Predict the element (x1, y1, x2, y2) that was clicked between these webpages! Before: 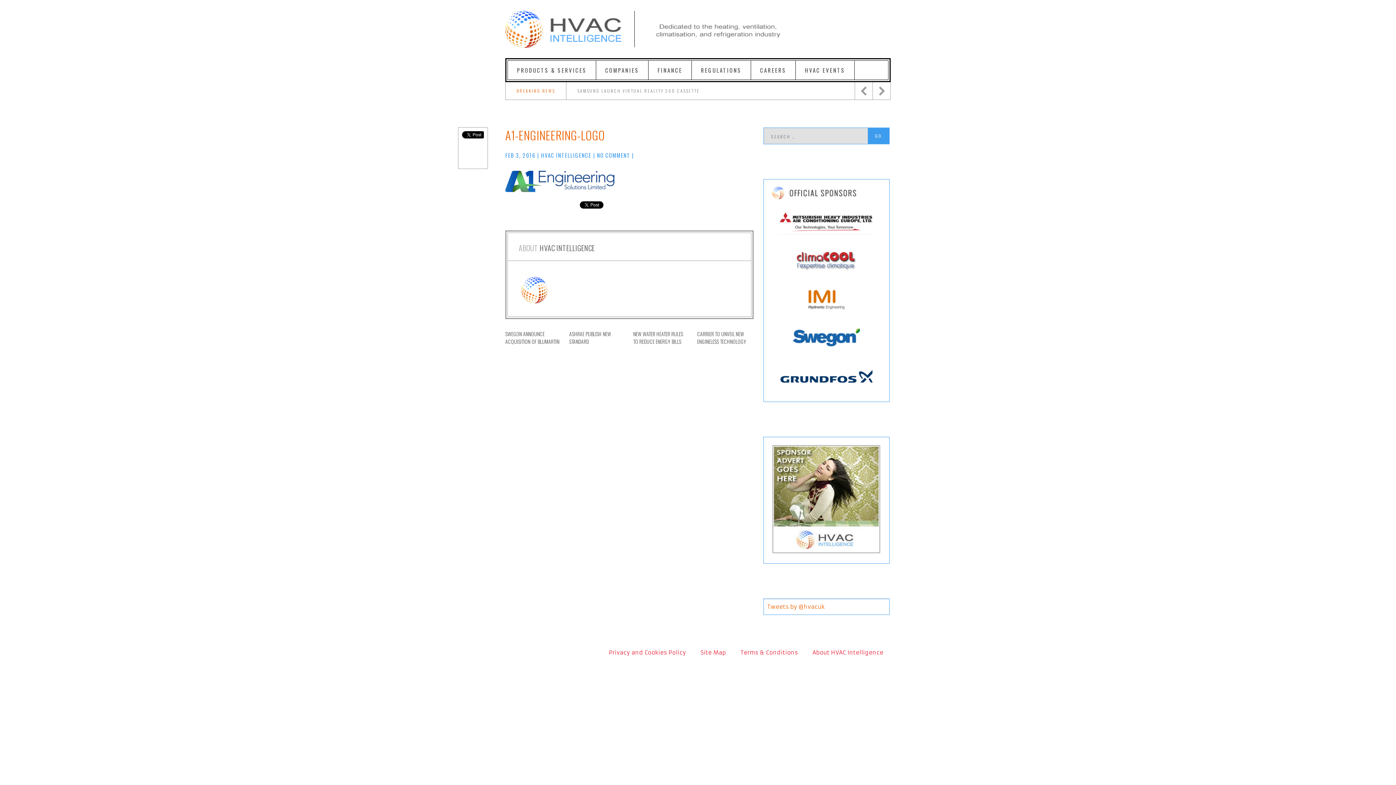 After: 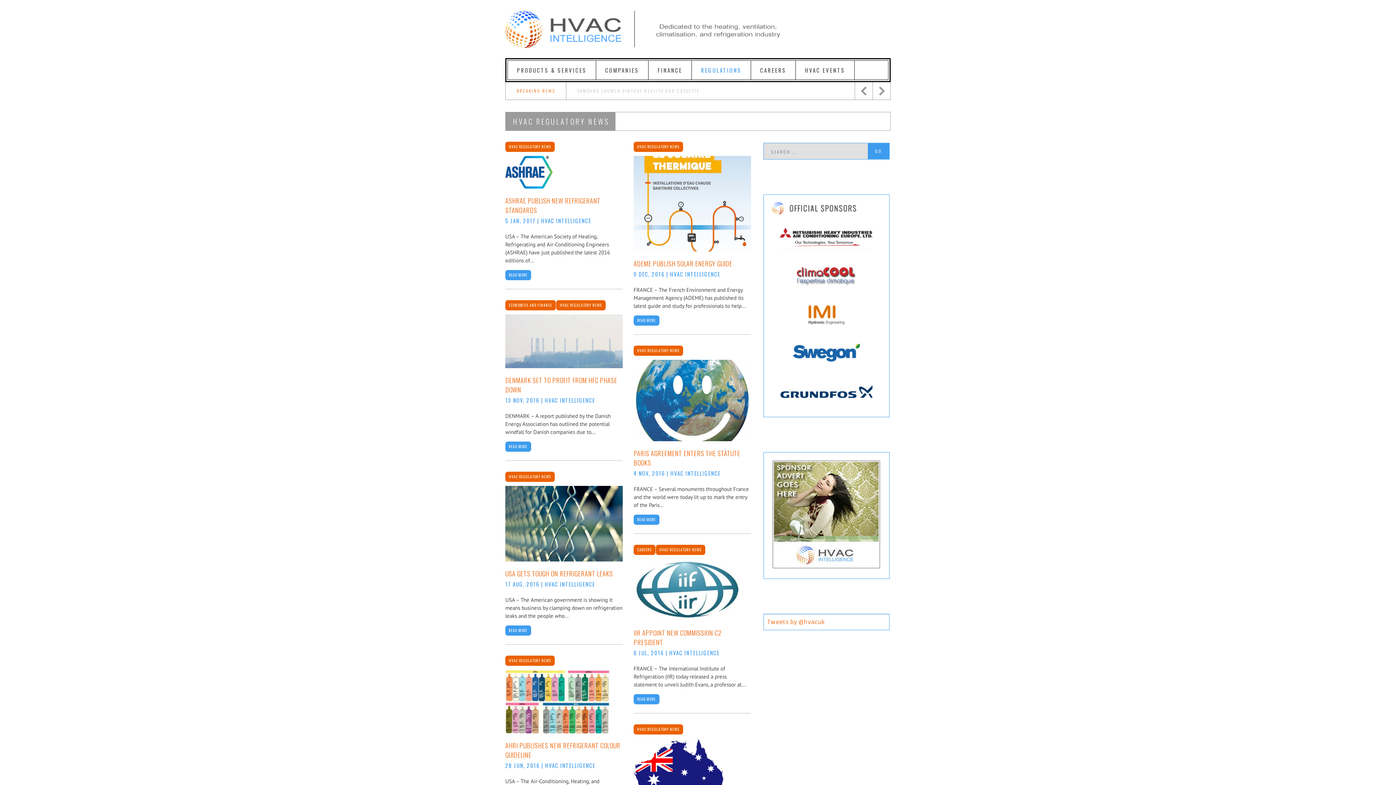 Action: label: REGULATIONS bbox: (692, 60, 751, 79)